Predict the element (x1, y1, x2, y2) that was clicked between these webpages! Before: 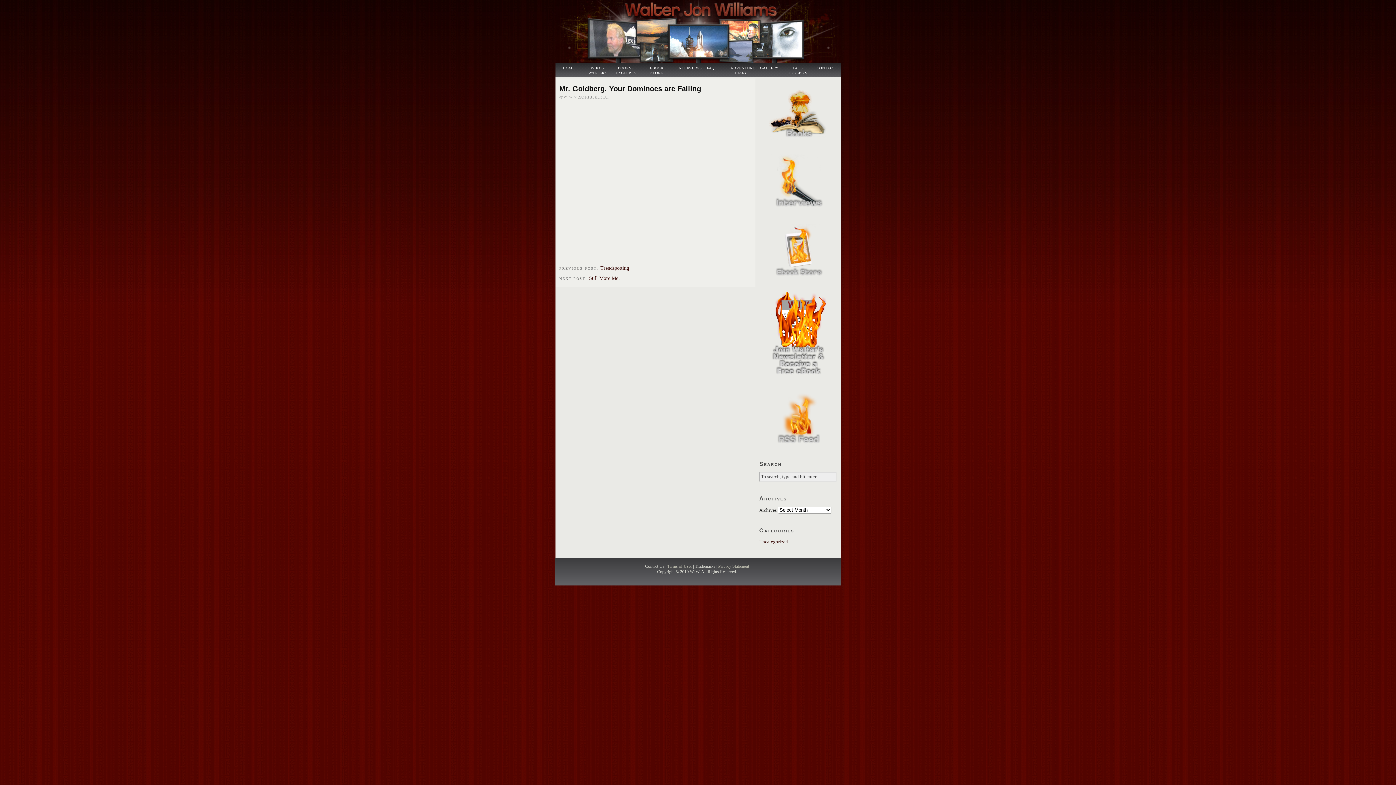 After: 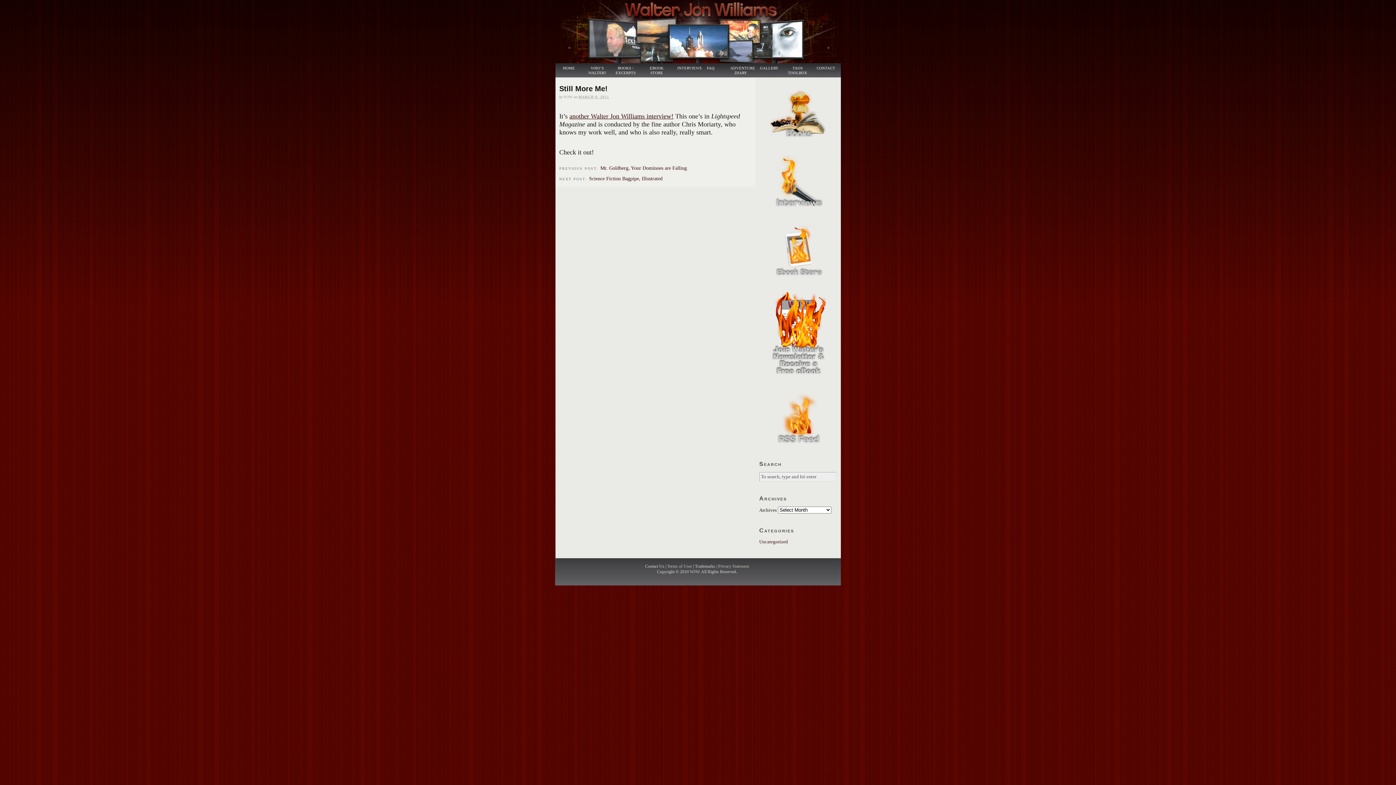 Action: bbox: (589, 275, 620, 281) label: Still More Me!